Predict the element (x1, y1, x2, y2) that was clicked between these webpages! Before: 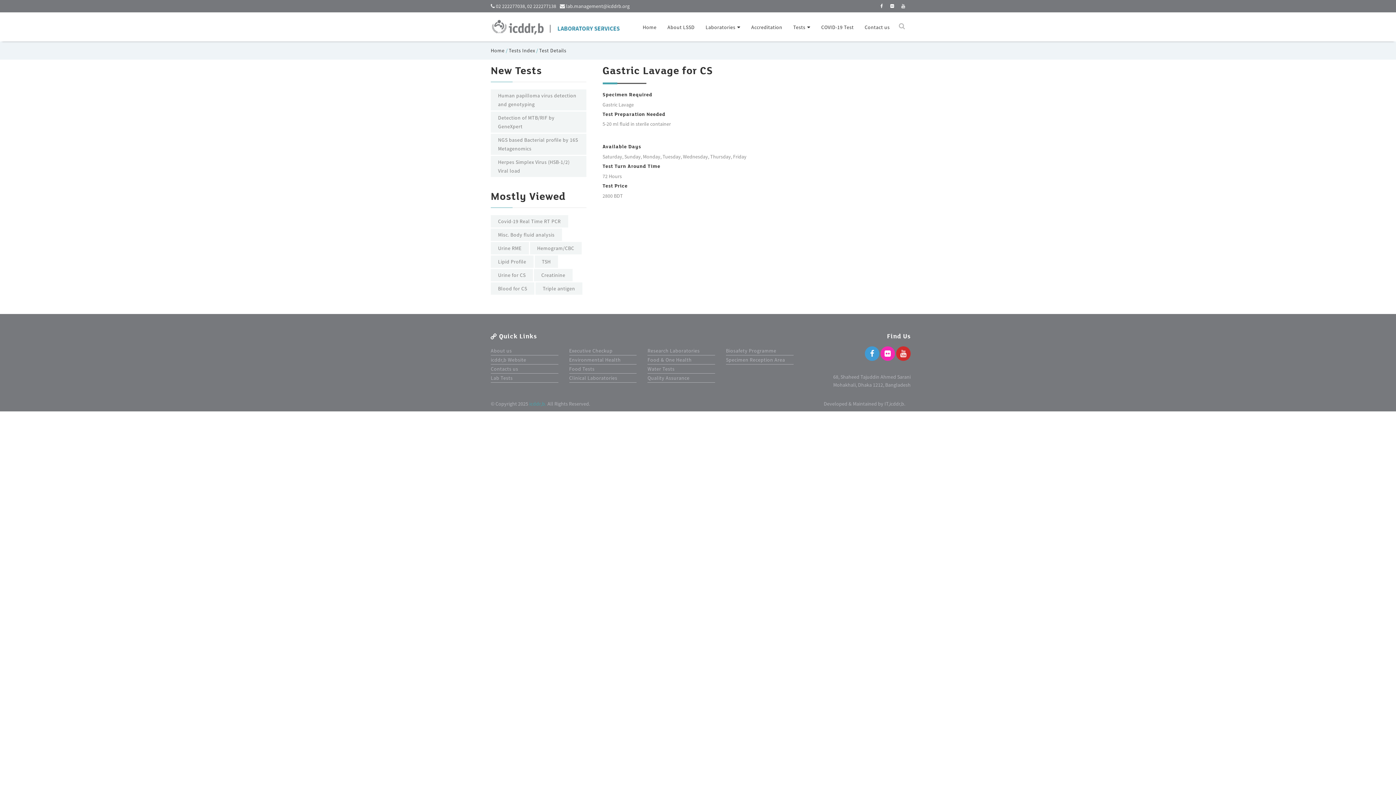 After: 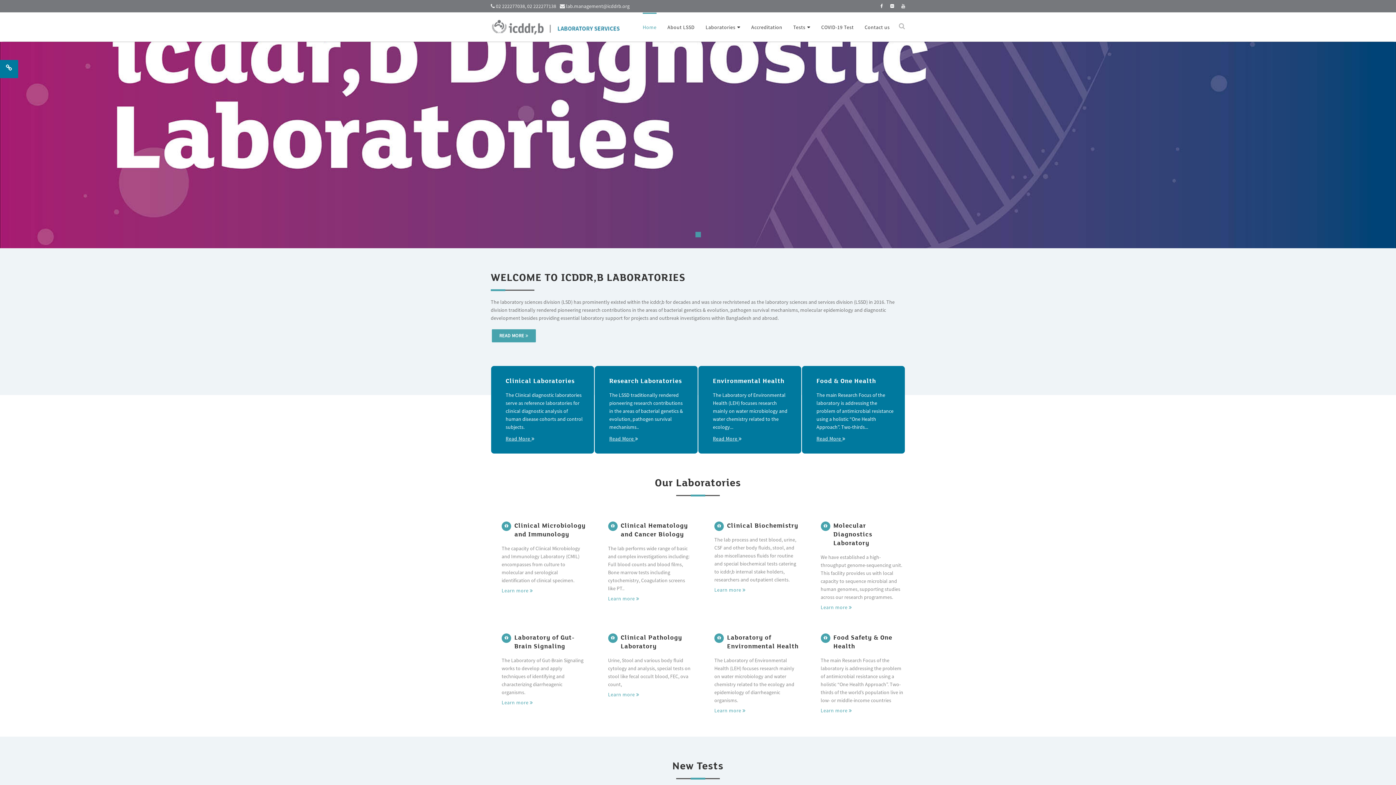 Action: bbox: (642, 12, 656, 40) label: Home